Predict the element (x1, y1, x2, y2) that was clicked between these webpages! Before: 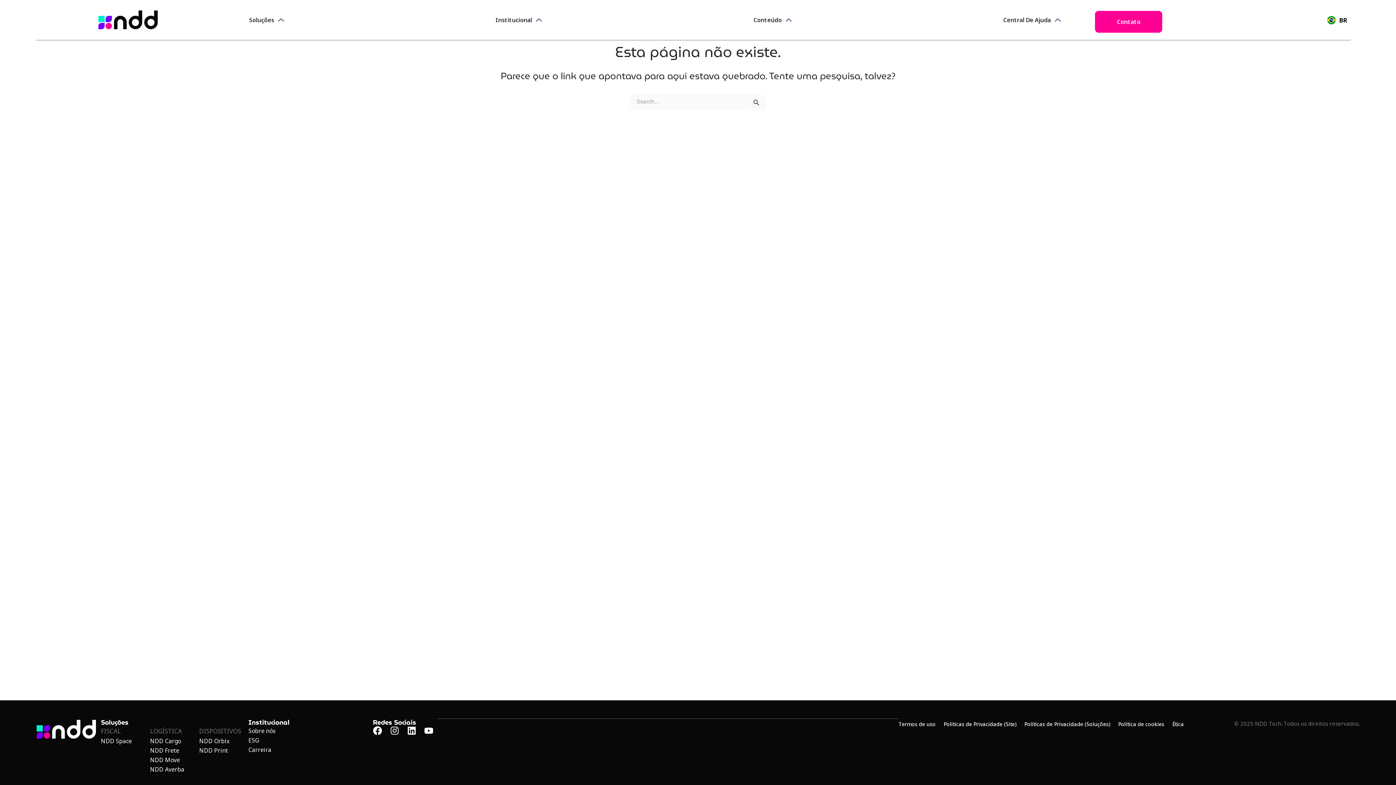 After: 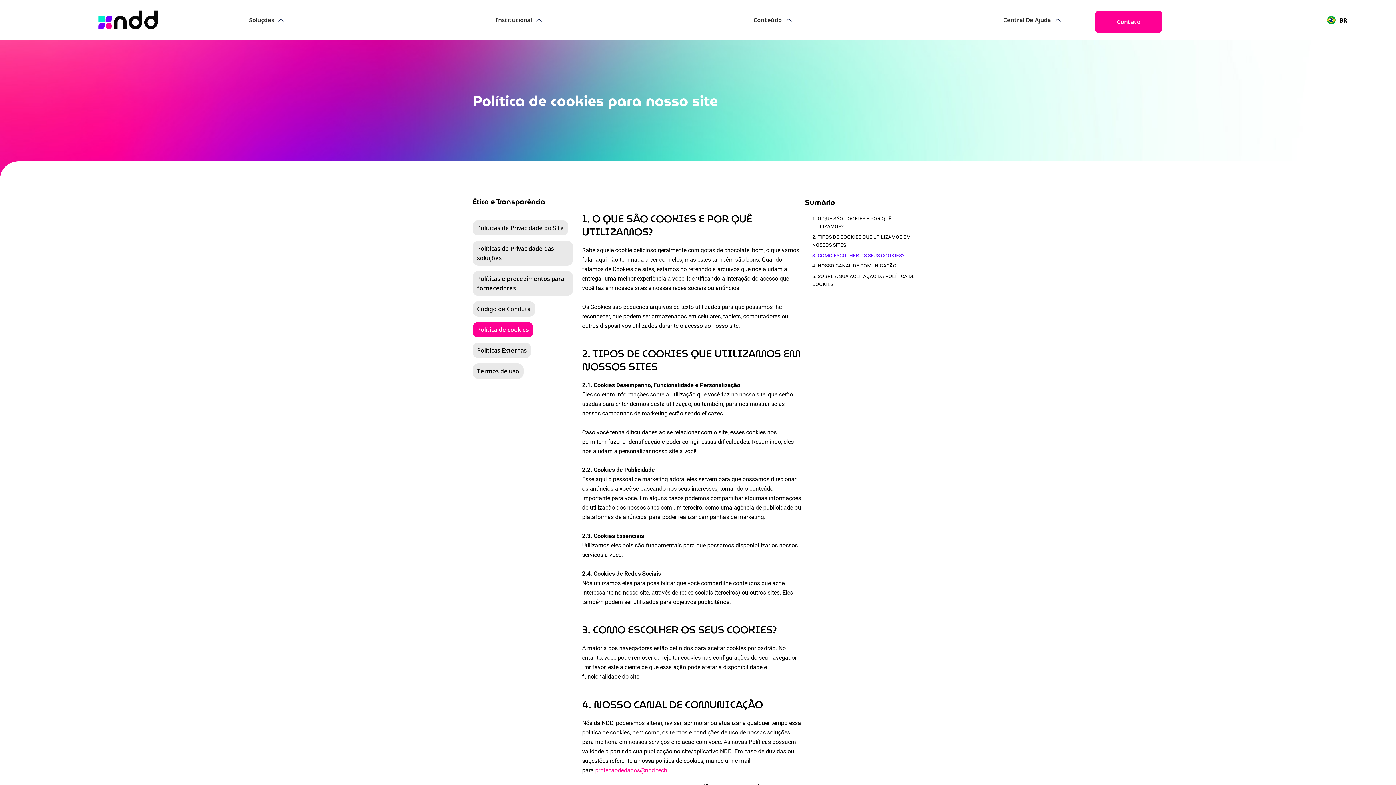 Action: label: Política de cookies bbox: (1118, 718, 1172, 730)